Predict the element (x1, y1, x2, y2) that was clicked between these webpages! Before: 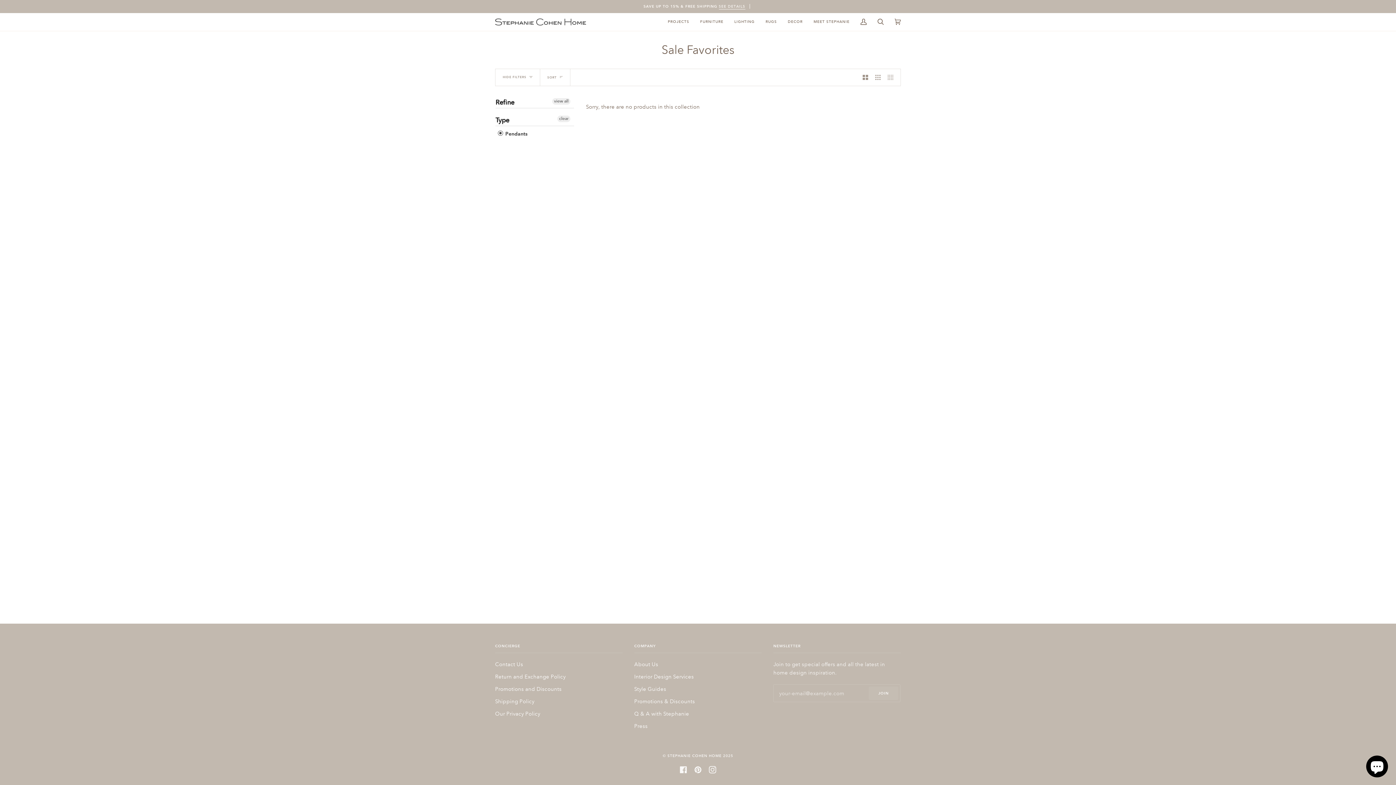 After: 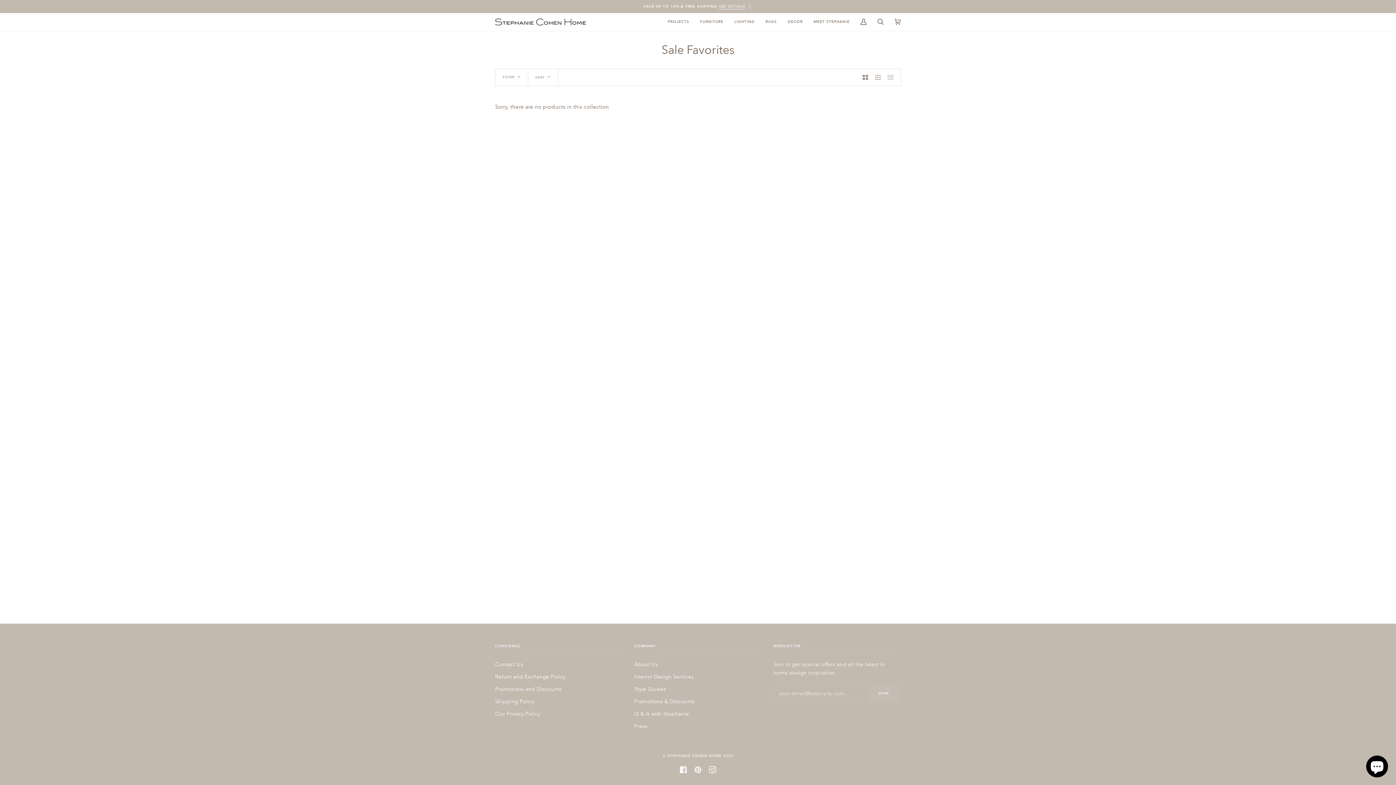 Action: label: HIDE FILTERS bbox: (495, 69, 540, 85)